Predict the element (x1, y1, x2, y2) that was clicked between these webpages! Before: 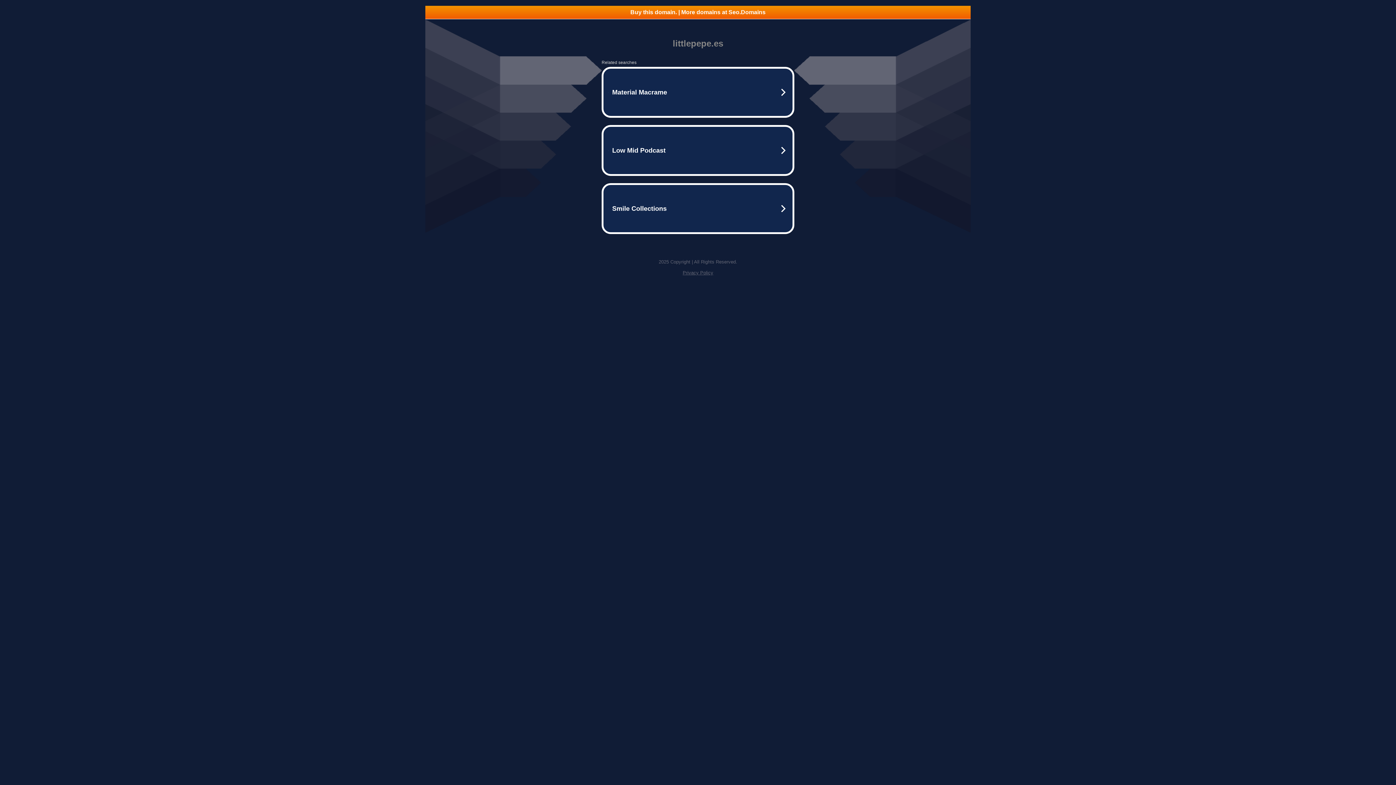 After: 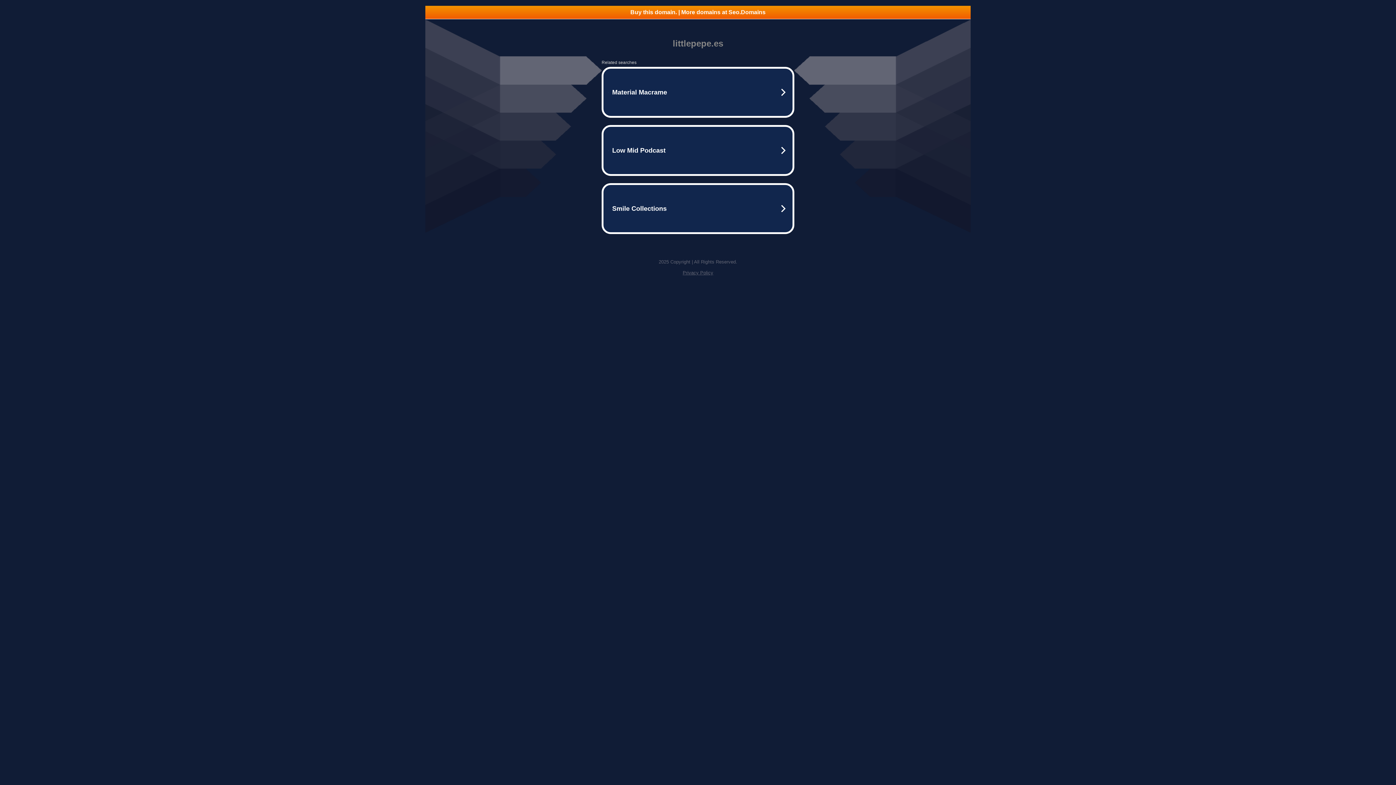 Action: label: Buy this domain. | More domains at Seo.Domains bbox: (425, 5, 970, 18)